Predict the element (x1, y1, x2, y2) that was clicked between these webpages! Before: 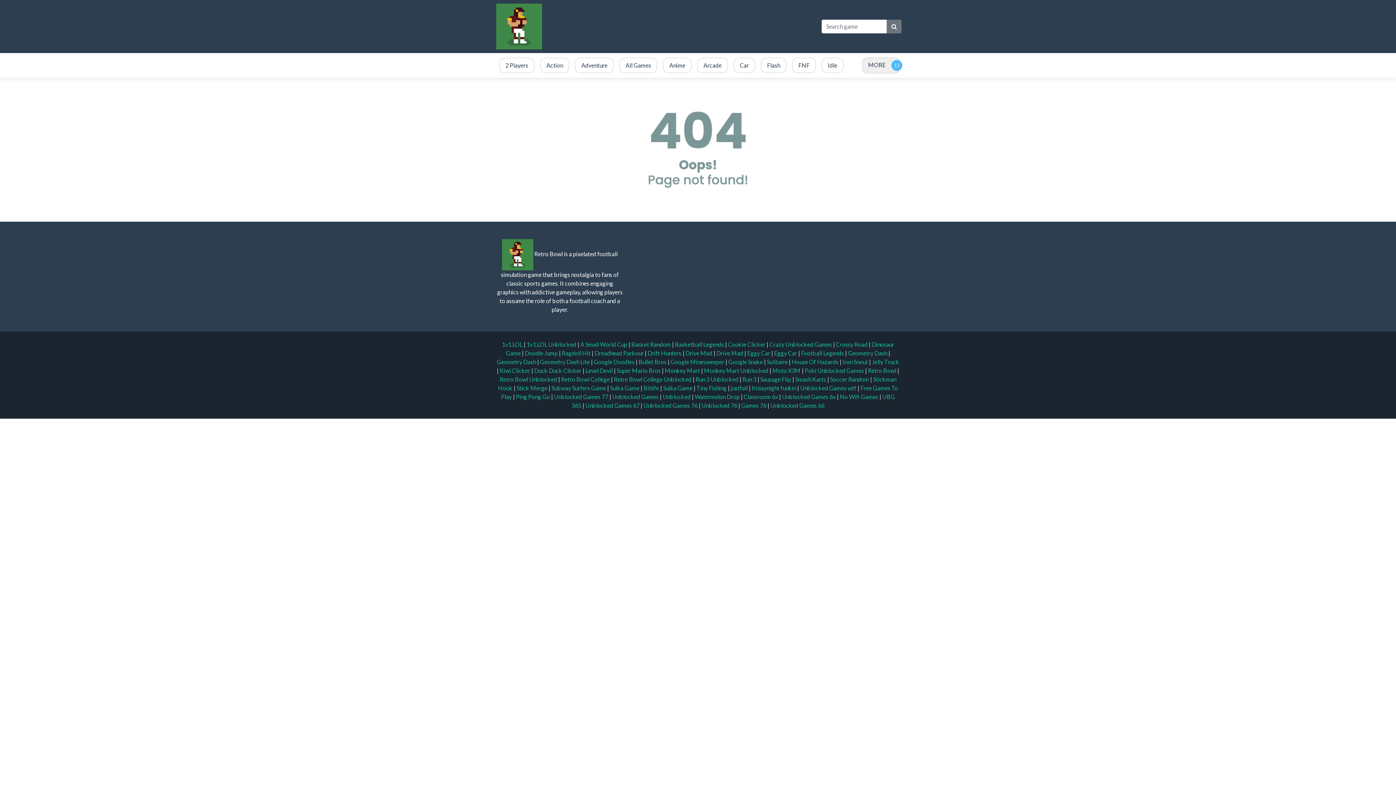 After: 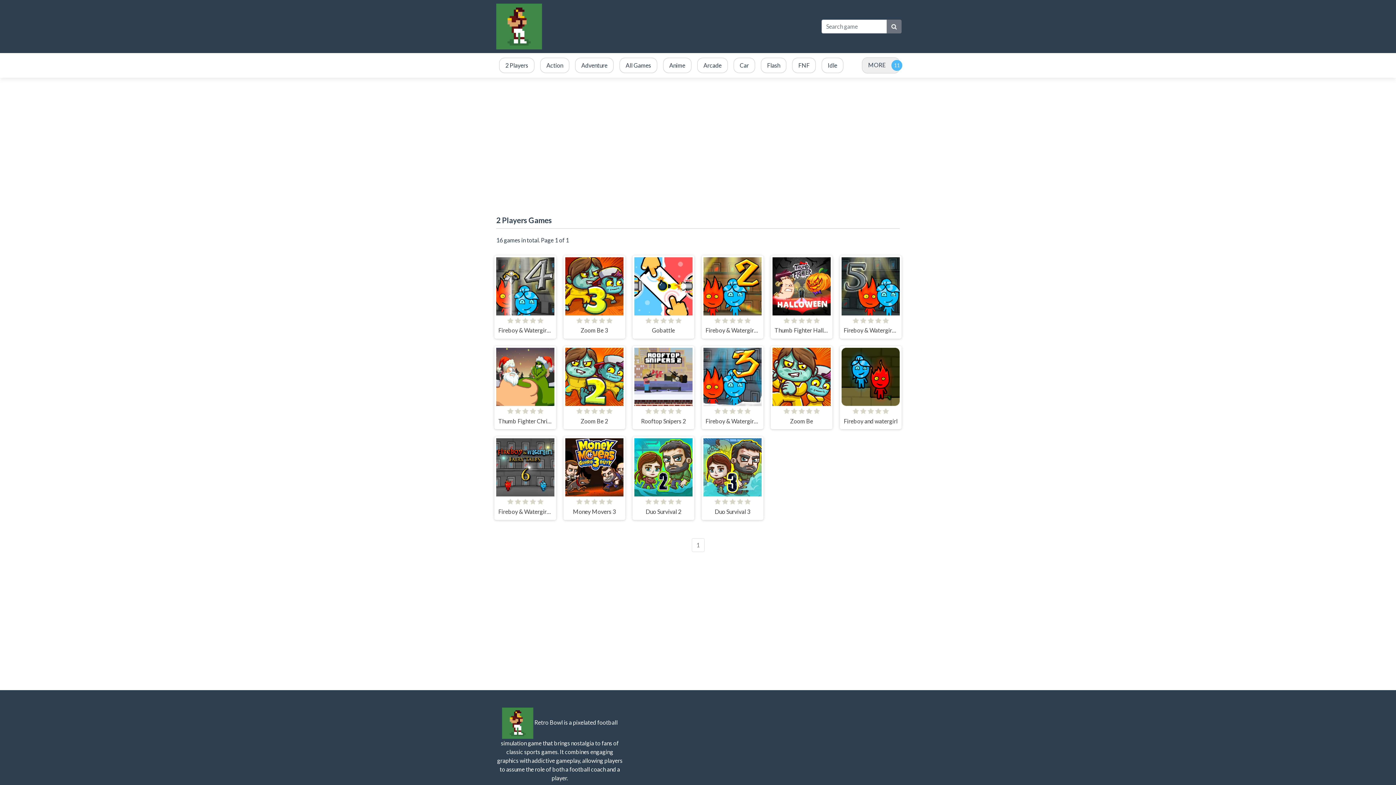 Action: label: 2 Players bbox: (496, 54, 537, 75)